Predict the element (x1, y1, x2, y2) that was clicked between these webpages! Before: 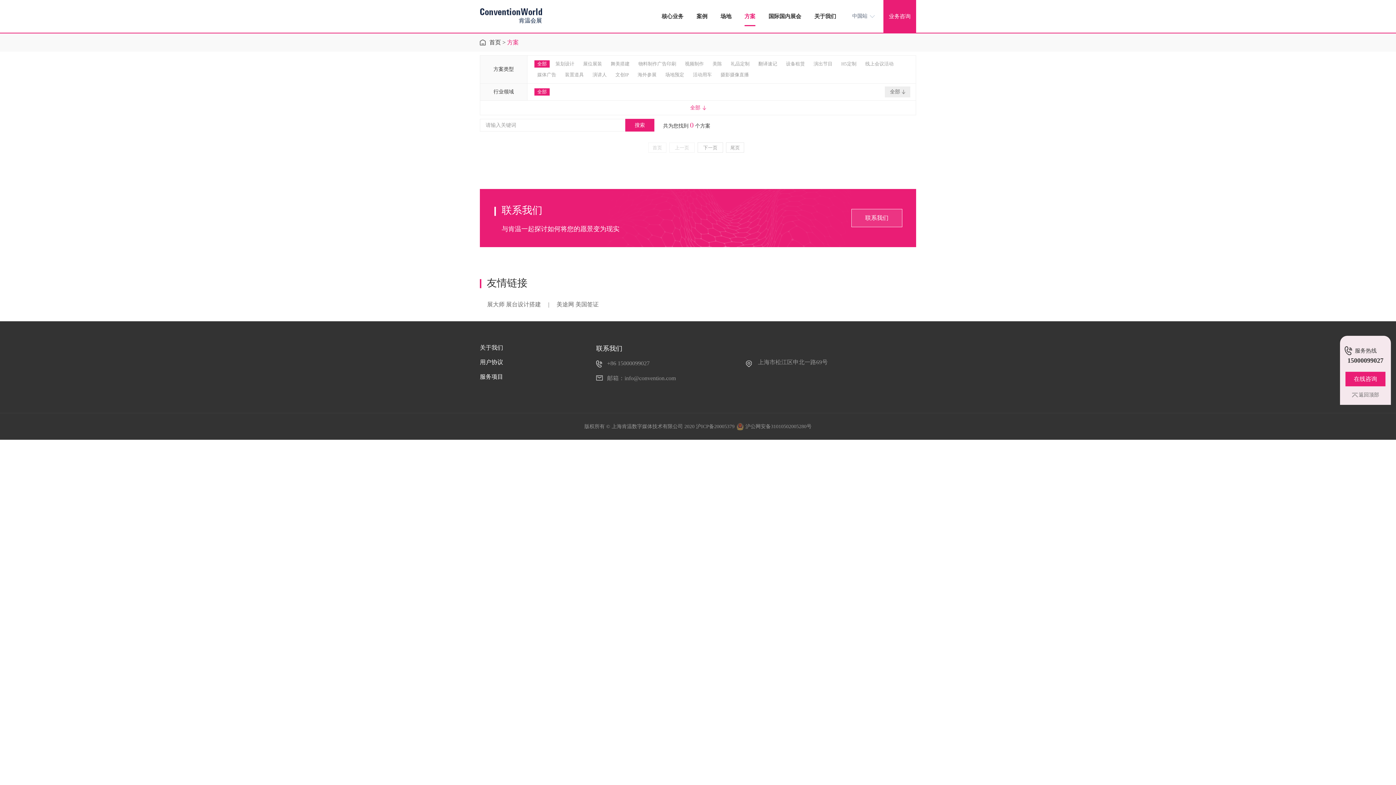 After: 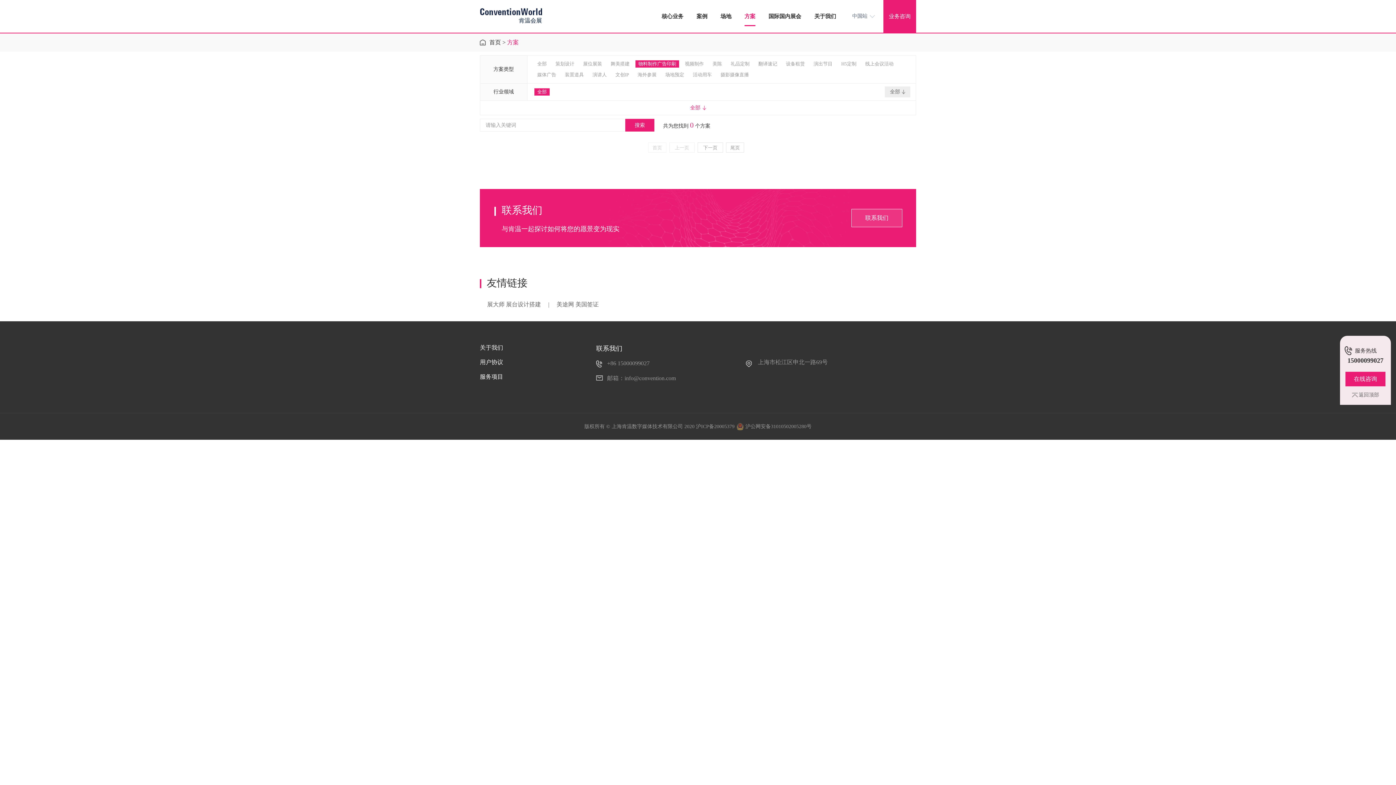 Action: label: 物料制作广告印刷 bbox: (635, 60, 679, 67)